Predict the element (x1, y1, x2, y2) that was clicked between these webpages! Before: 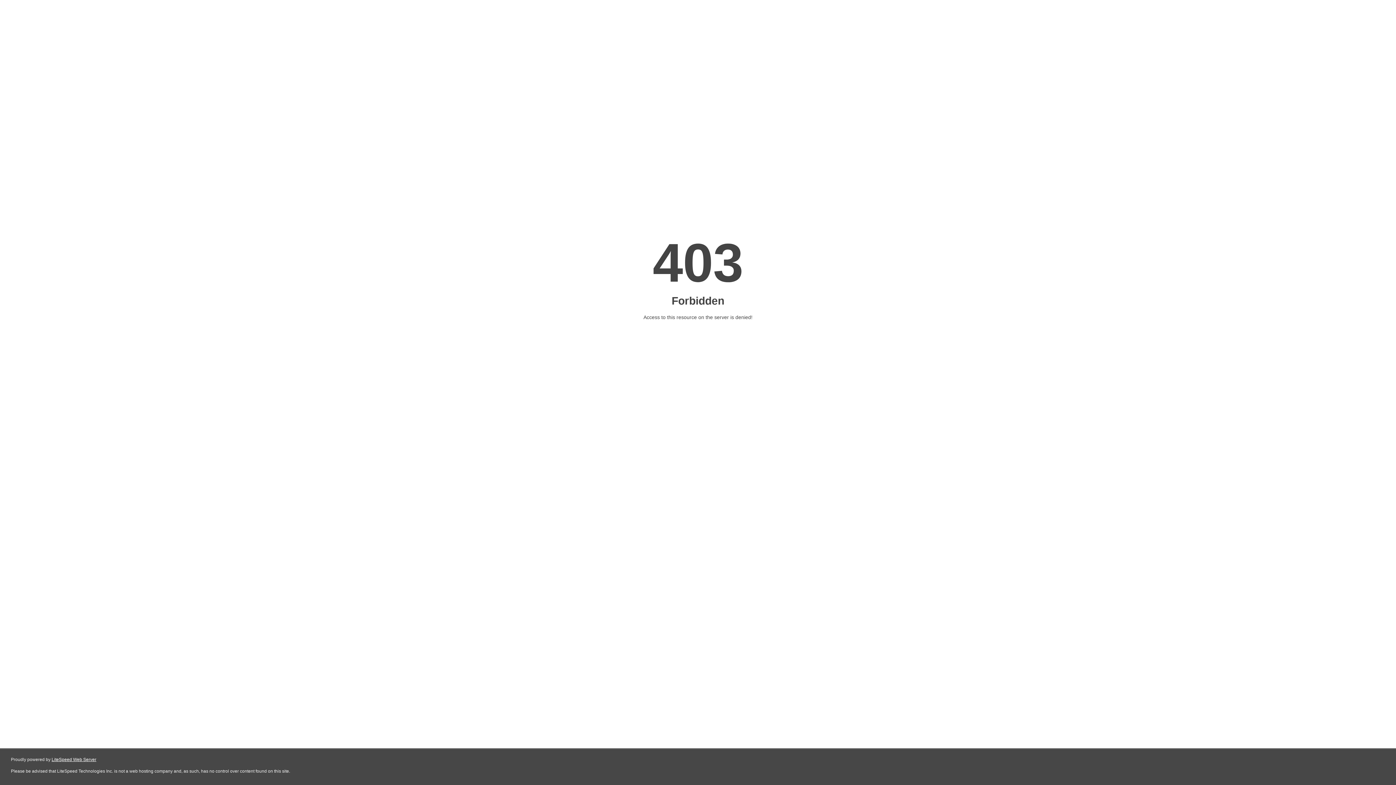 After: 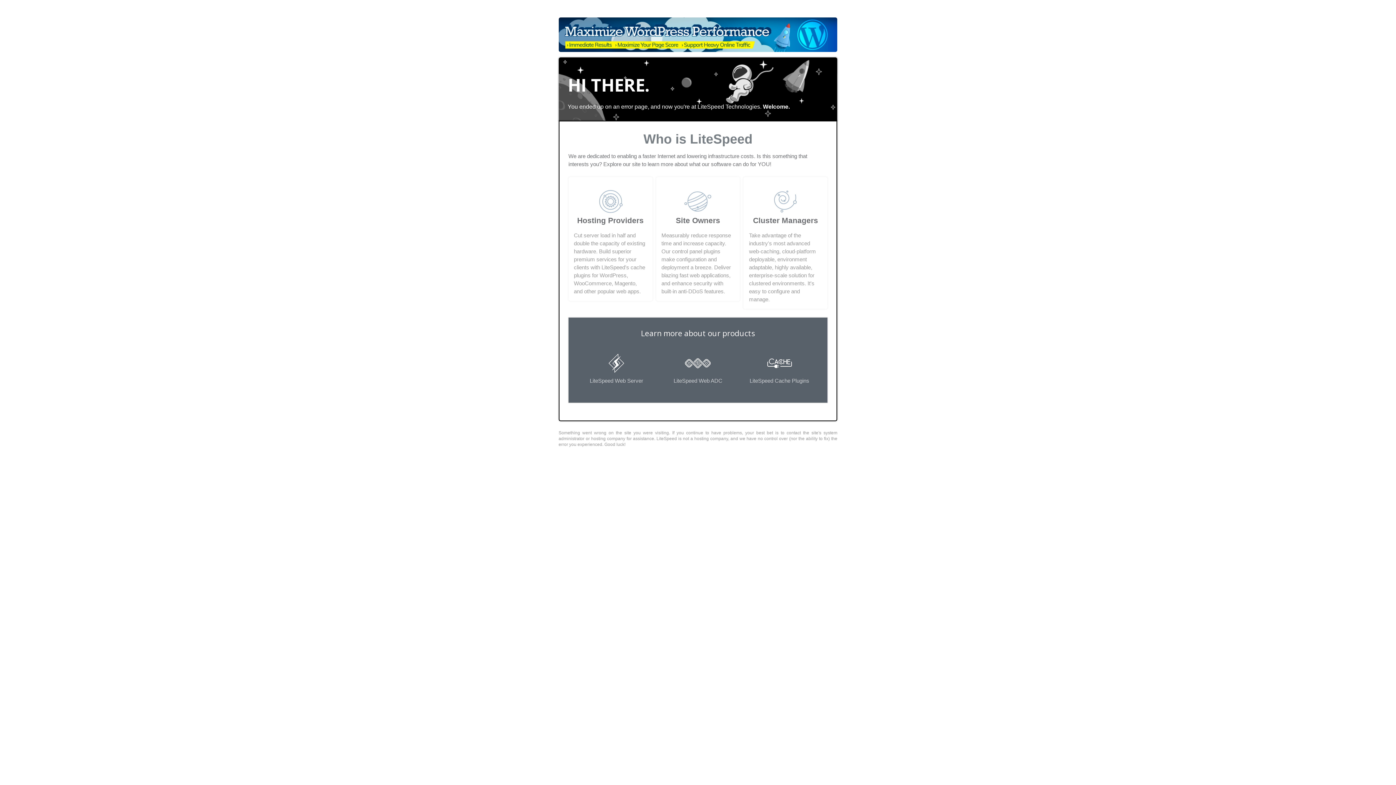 Action: bbox: (51, 757, 96, 762) label: LiteSpeed Web Server